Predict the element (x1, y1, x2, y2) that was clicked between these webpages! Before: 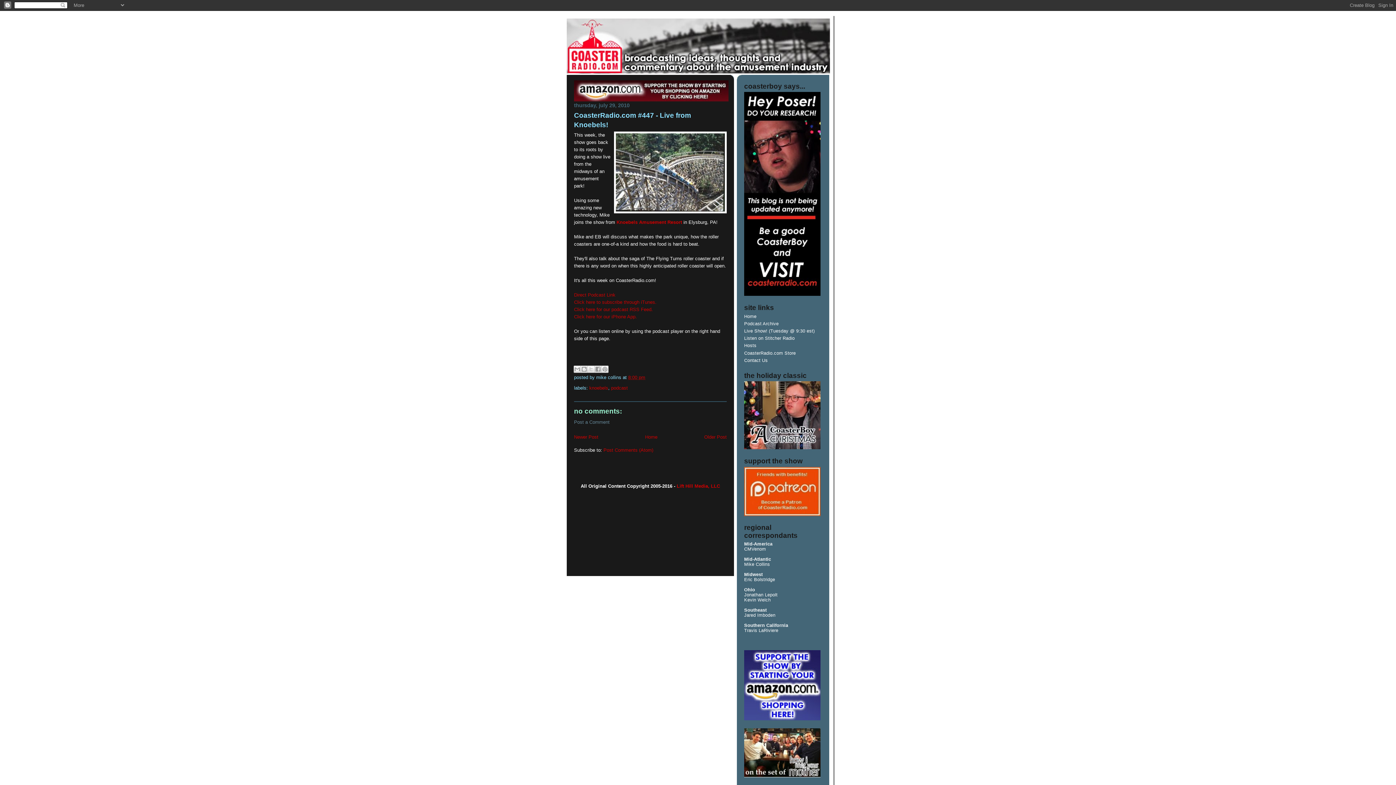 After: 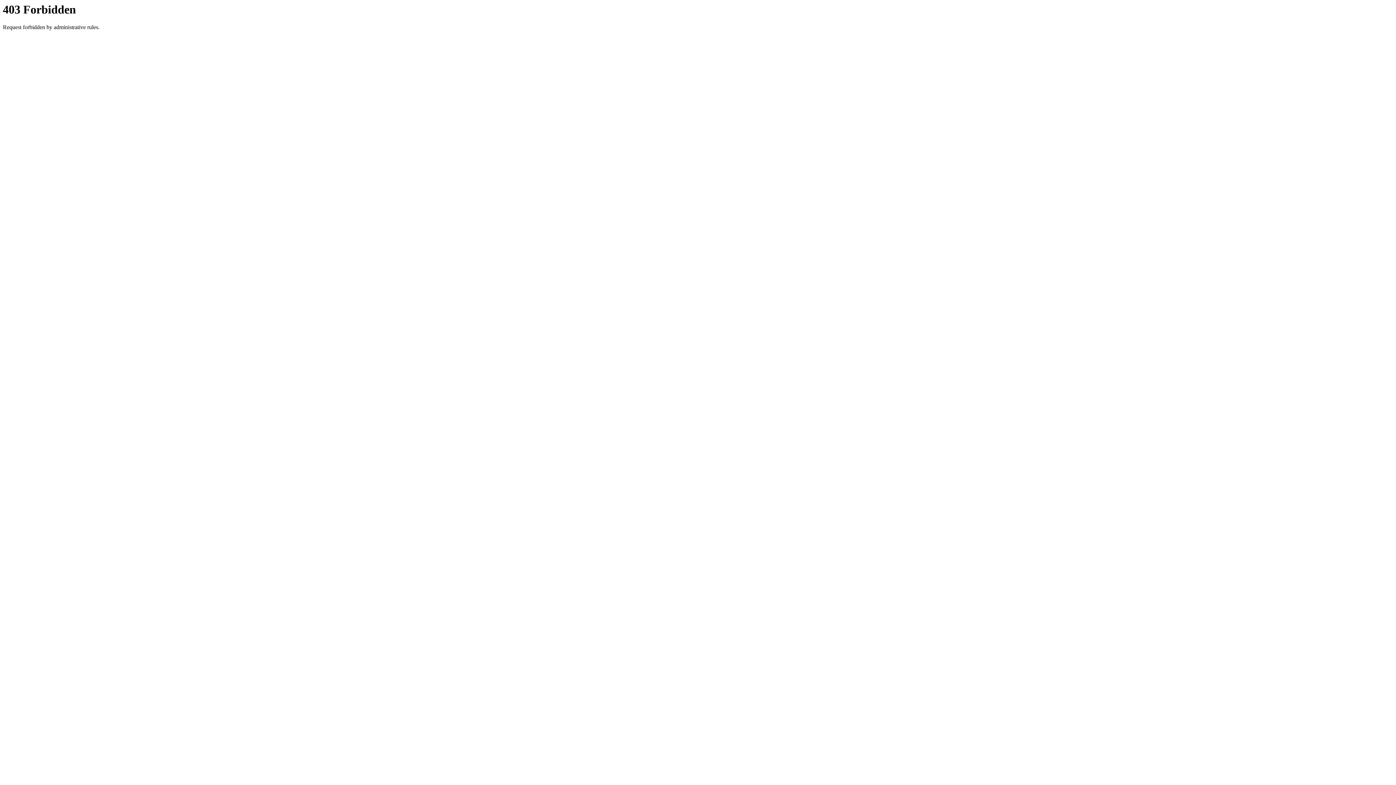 Action: label: Click here for our podcast RSS Feed. bbox: (574, 306, 653, 312)